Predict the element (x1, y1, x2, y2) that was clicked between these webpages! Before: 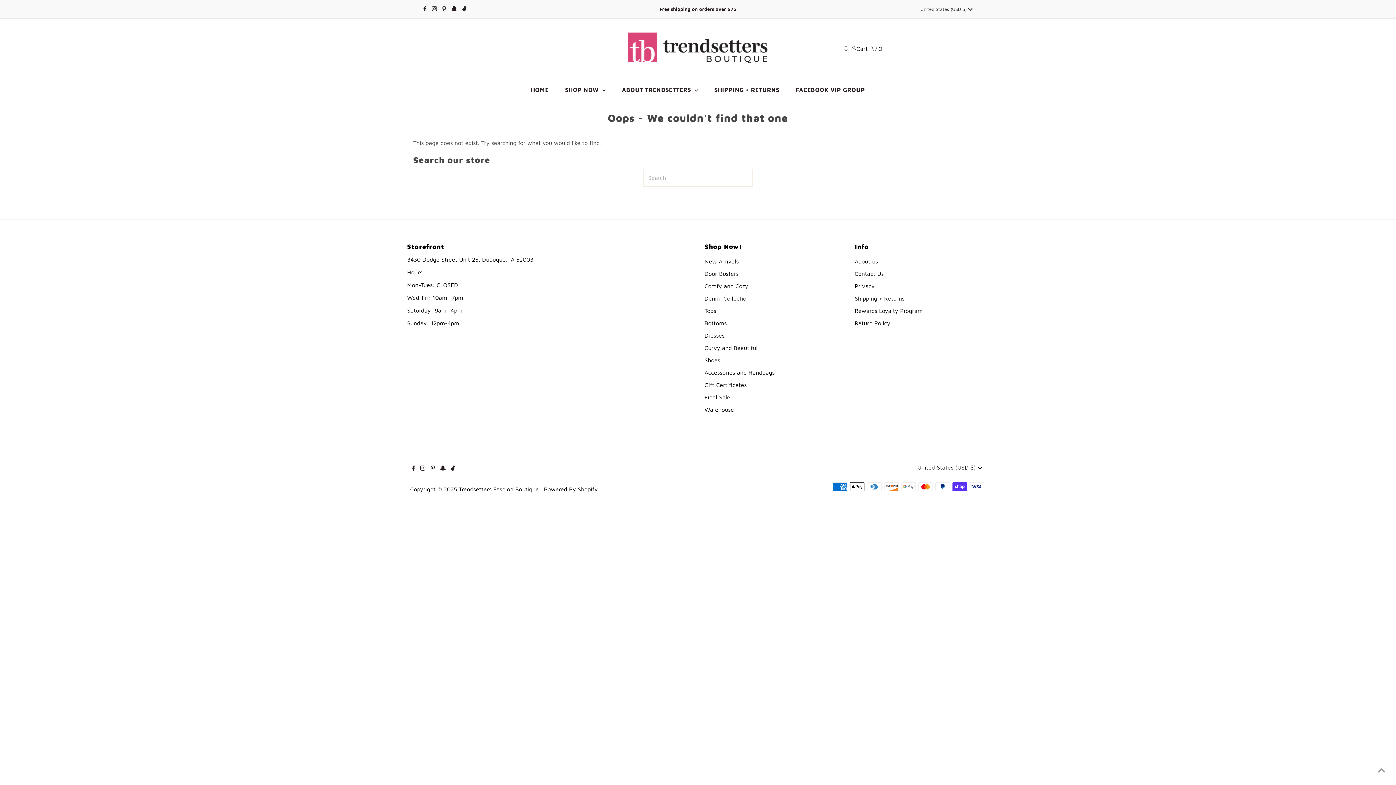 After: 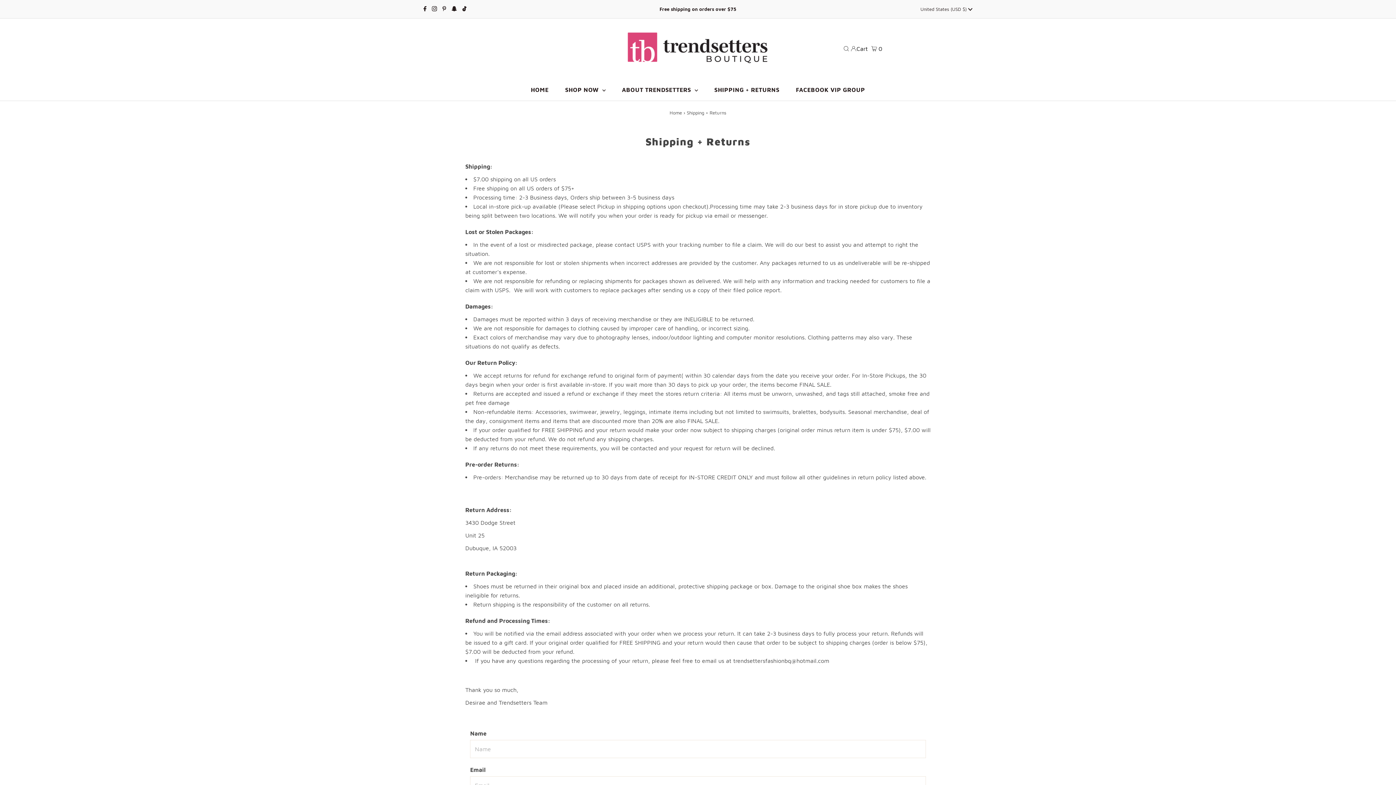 Action: bbox: (854, 295, 904, 301) label: Shipping + Returns